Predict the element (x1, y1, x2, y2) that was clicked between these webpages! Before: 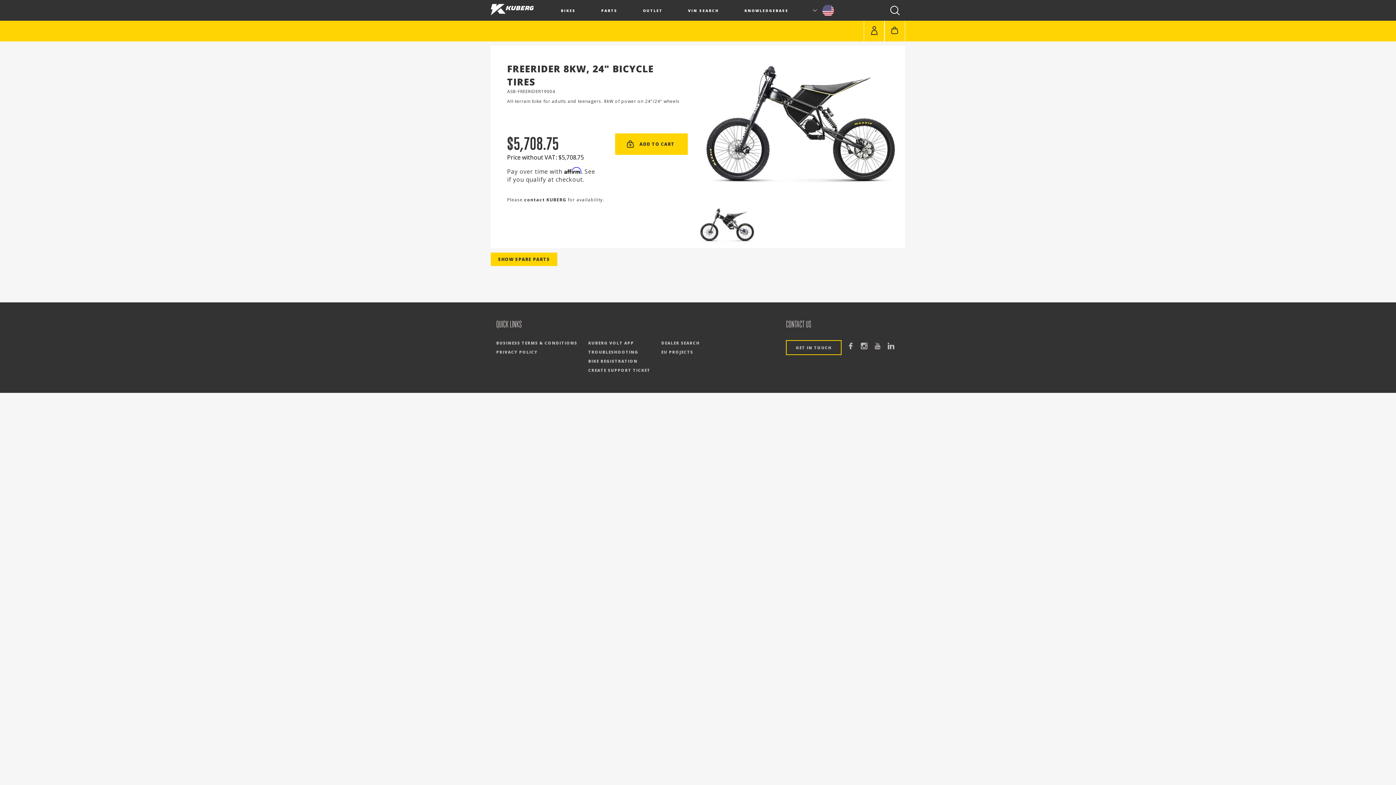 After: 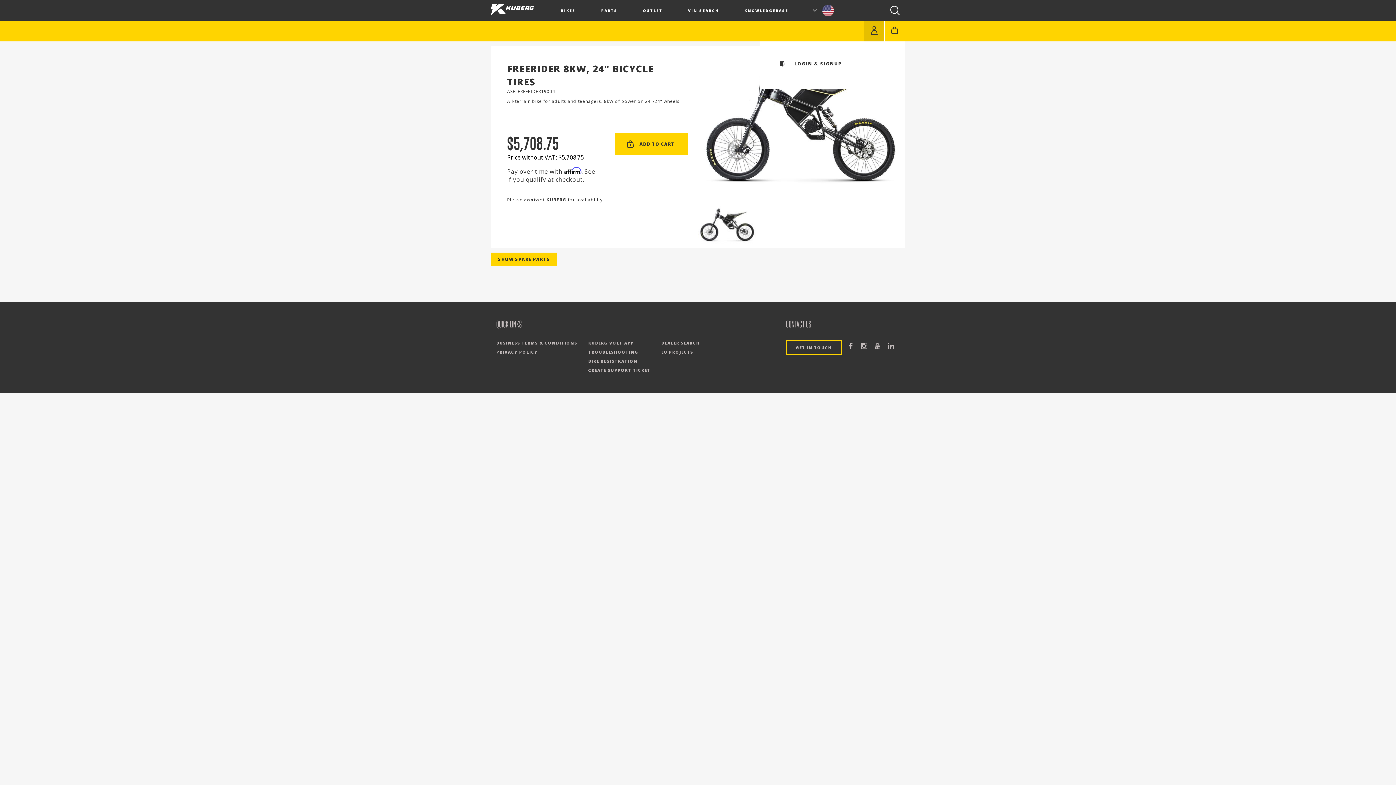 Action: bbox: (864, 20, 884, 41)